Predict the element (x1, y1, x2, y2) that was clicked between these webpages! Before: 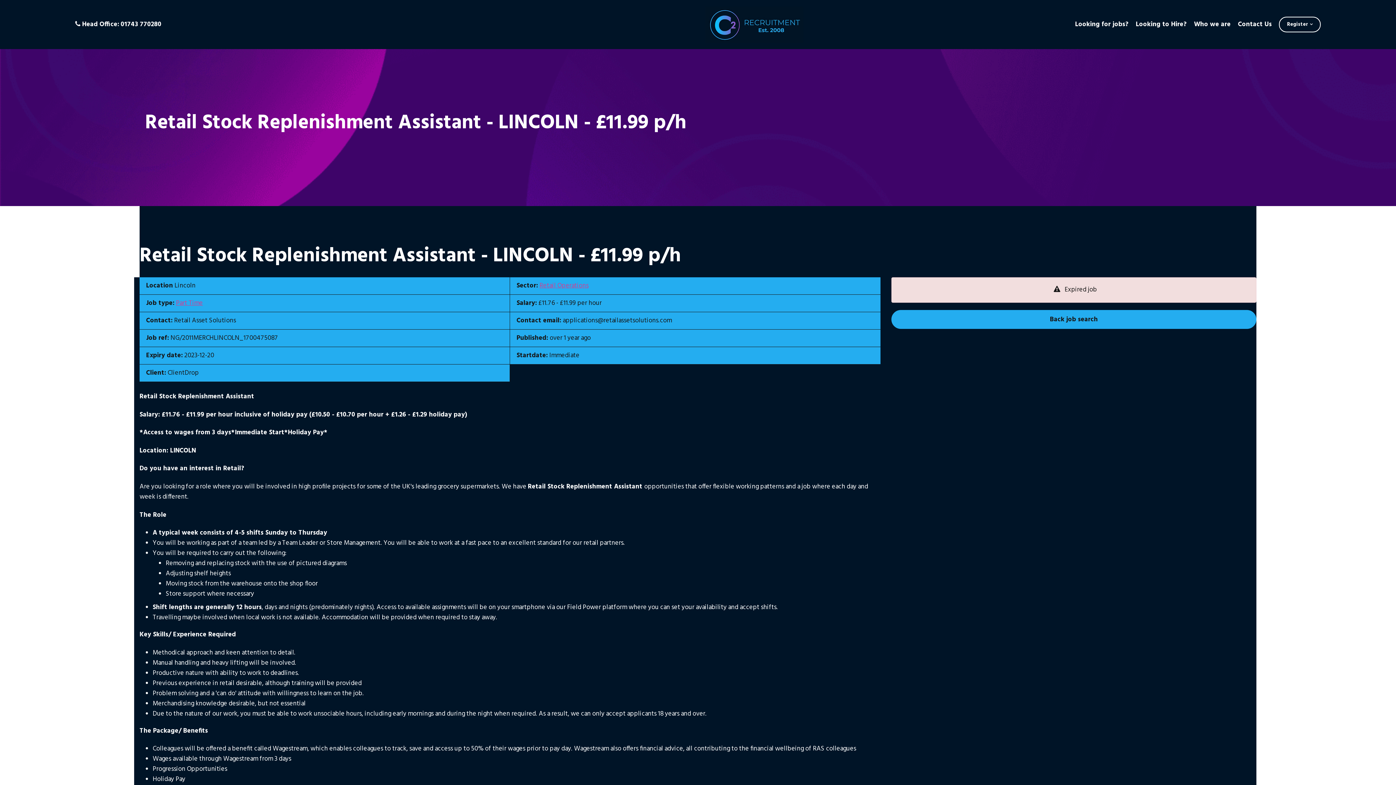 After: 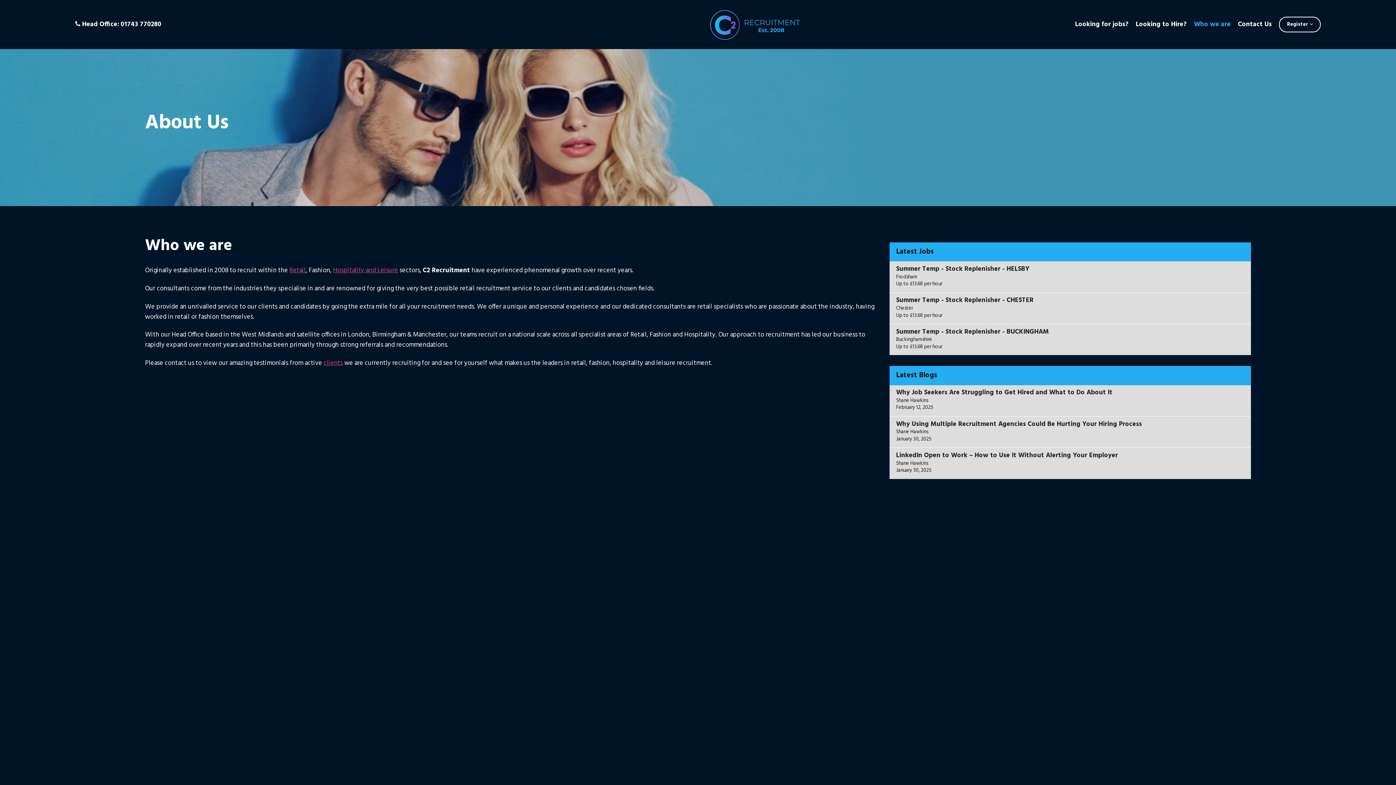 Action: bbox: (1194, 19, 1231, 29) label: Who we are